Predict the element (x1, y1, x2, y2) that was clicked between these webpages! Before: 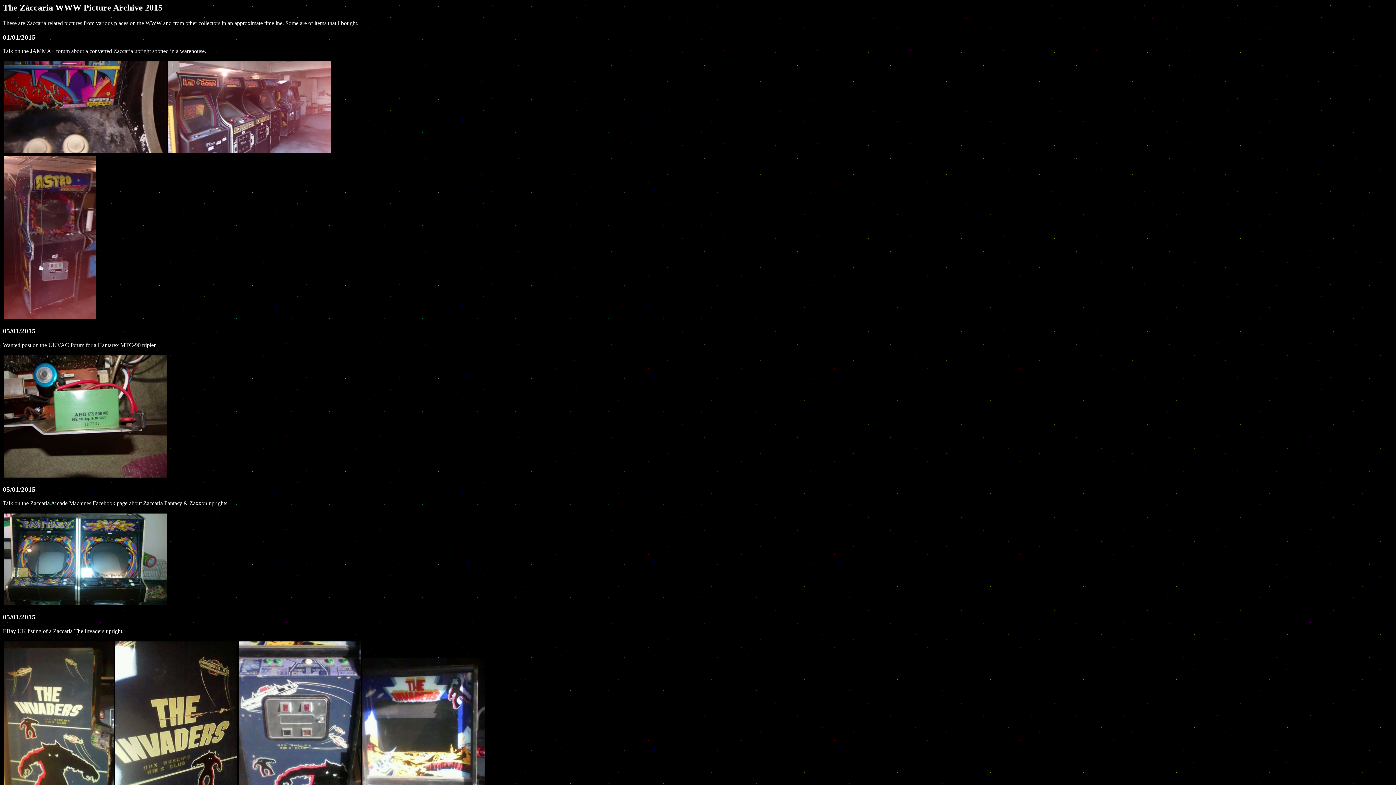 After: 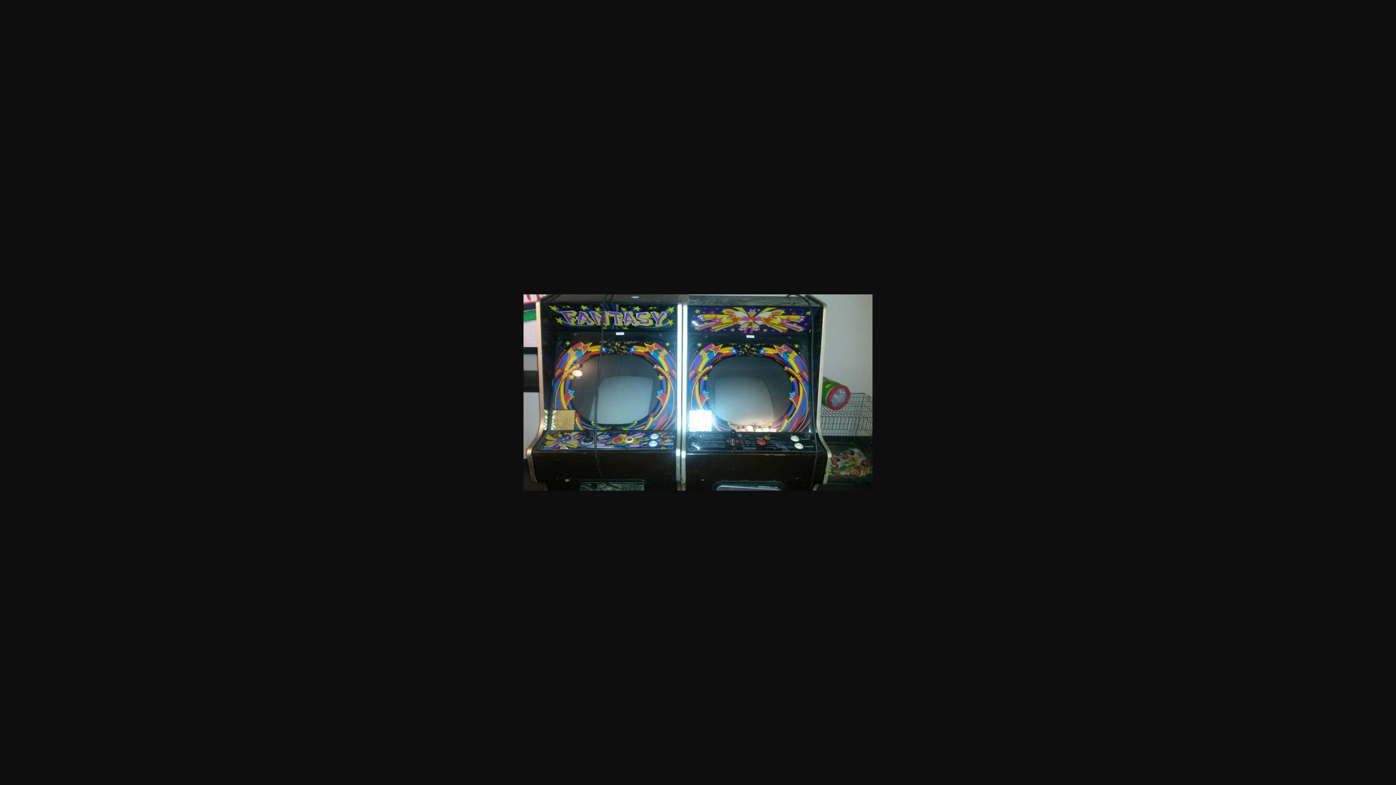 Action: bbox: (4, 601, 166, 606)